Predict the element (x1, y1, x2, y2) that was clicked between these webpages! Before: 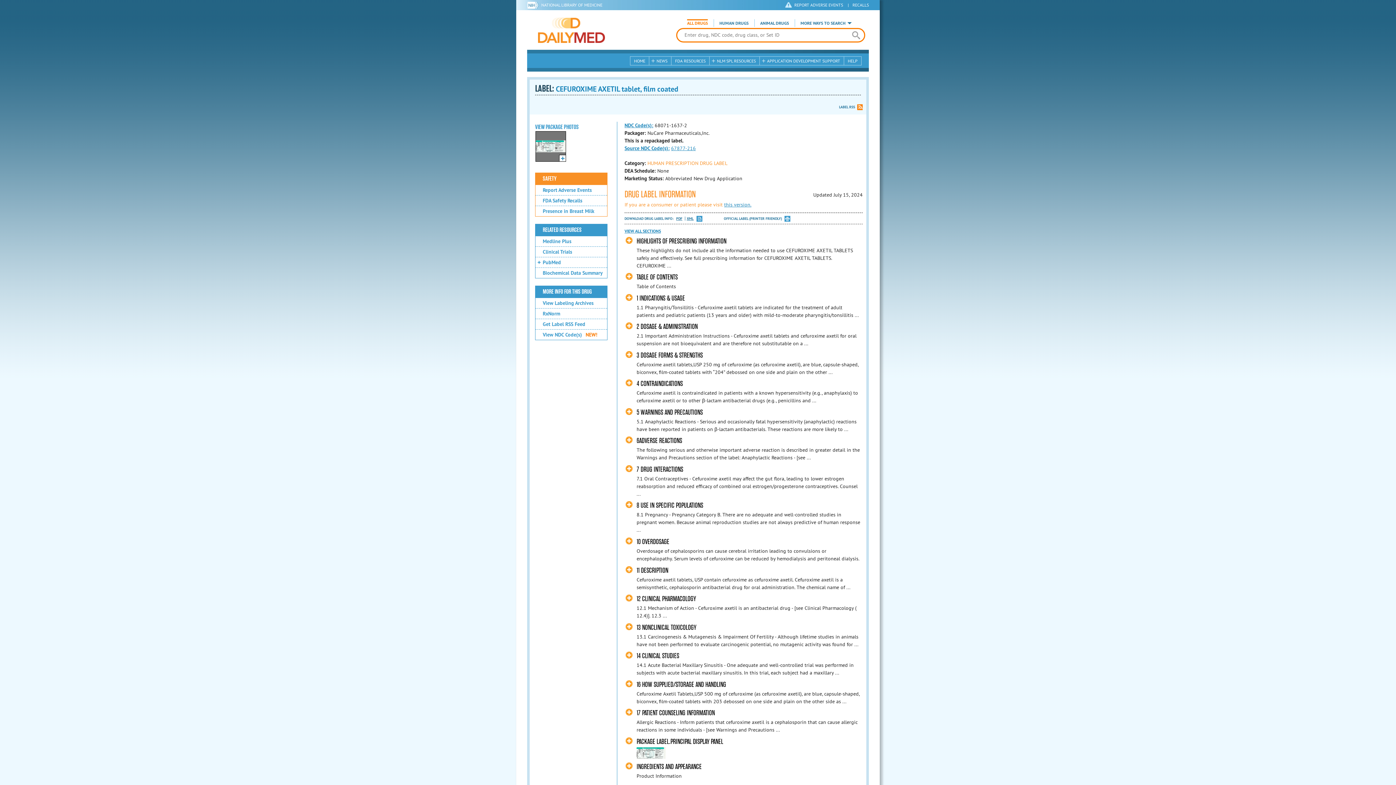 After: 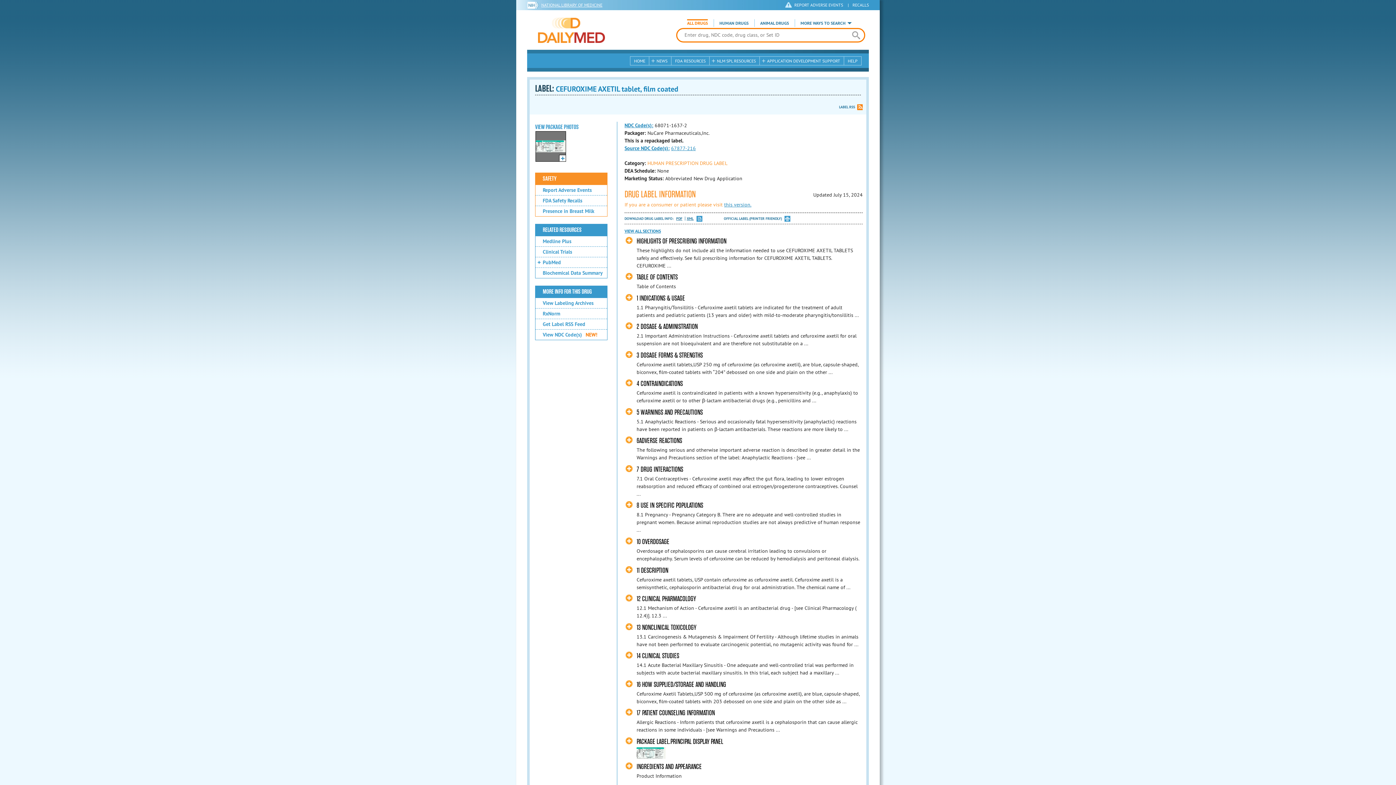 Action: label: NATIONAL LIBRARY OF MEDICINE bbox: (541, 0, 602, 9)